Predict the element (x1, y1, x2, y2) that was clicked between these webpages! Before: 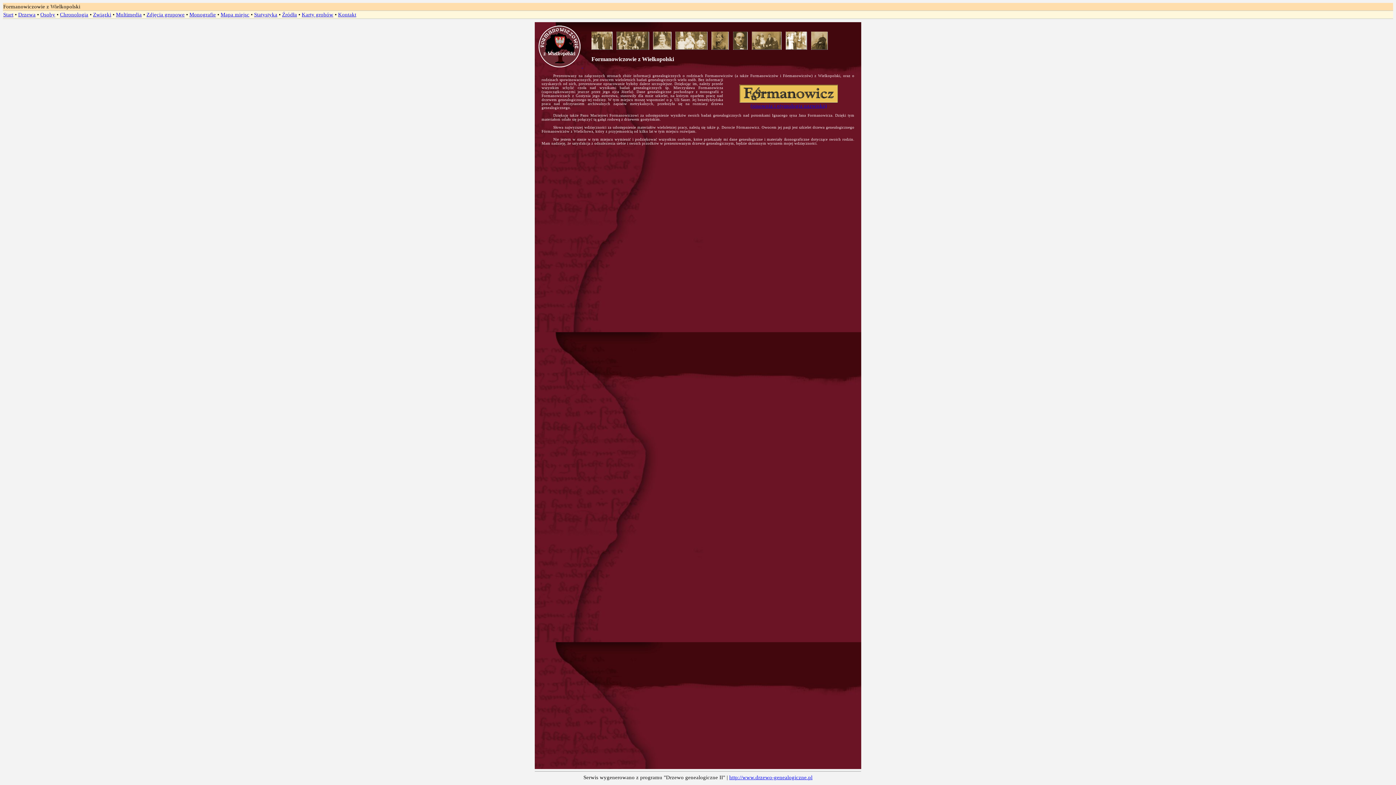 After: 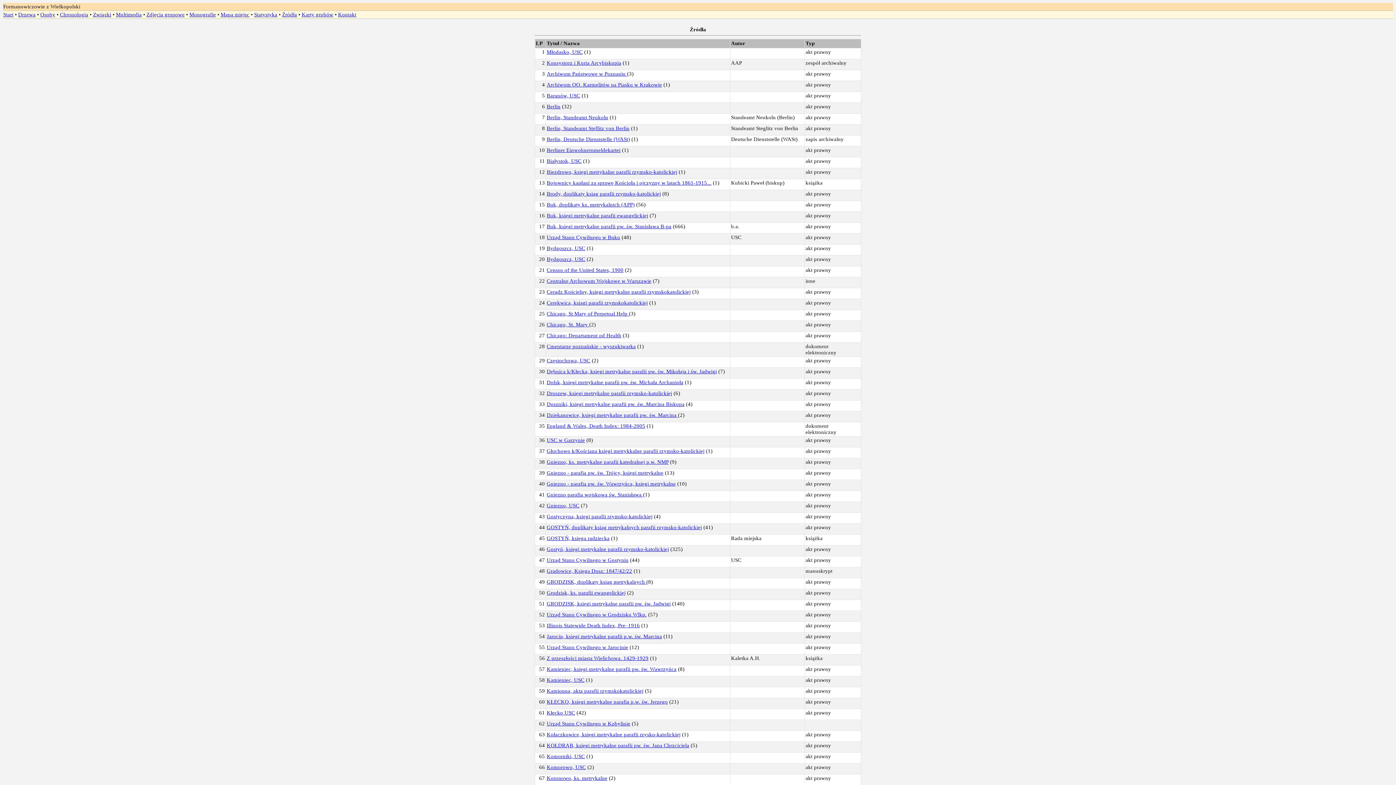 Action: label: Źródła bbox: (282, 10, 297, 18)